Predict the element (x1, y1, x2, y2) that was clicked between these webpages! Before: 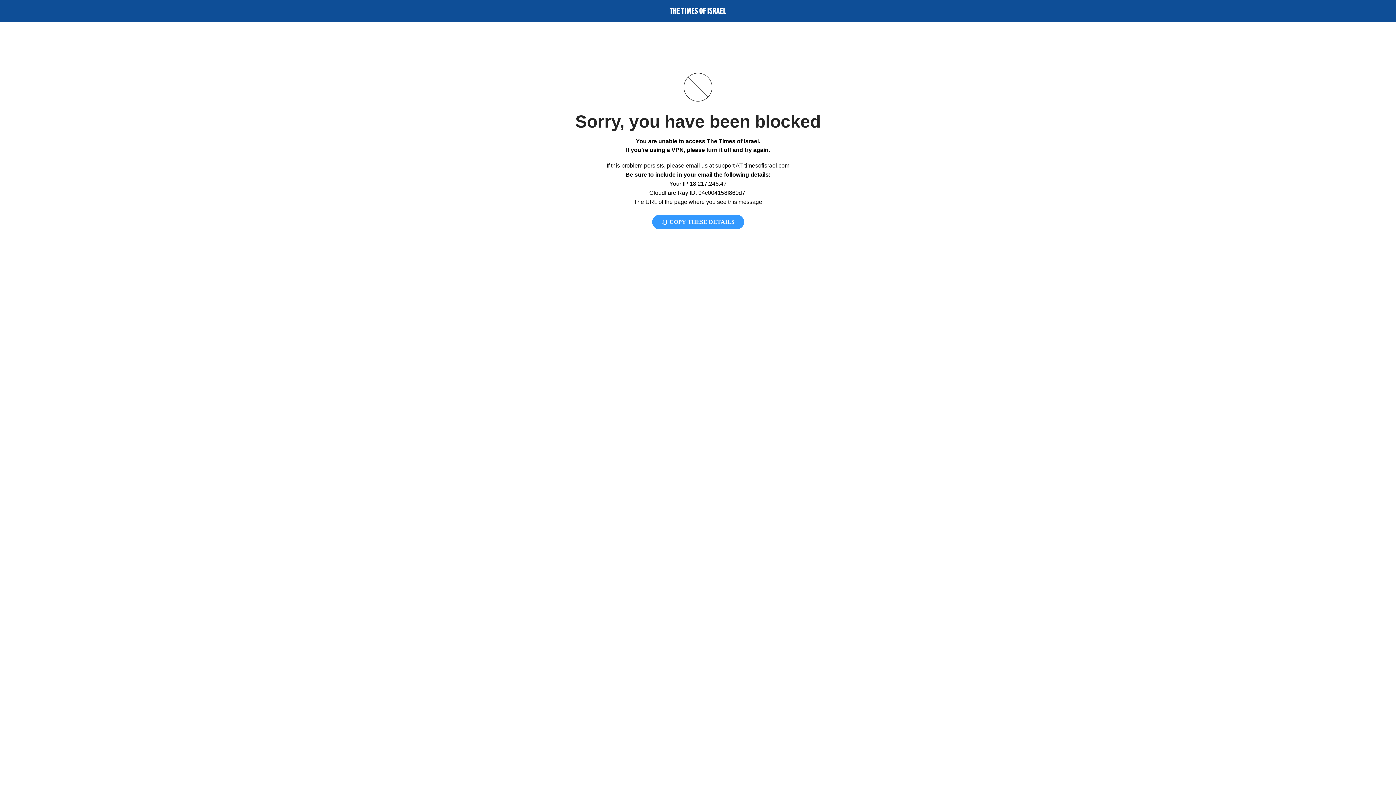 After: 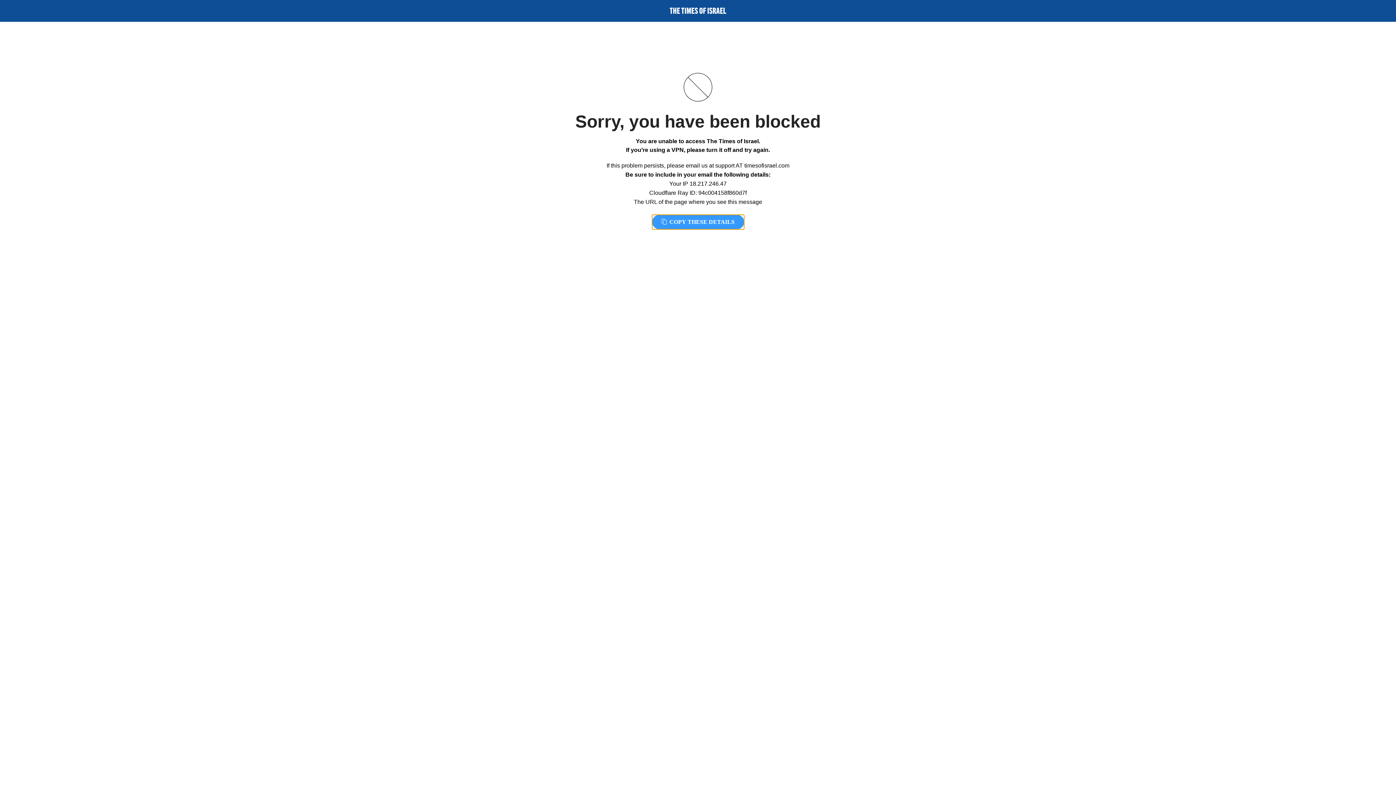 Action: bbox: (652, 214, 744, 229) label:  COPY THESE DETAILS